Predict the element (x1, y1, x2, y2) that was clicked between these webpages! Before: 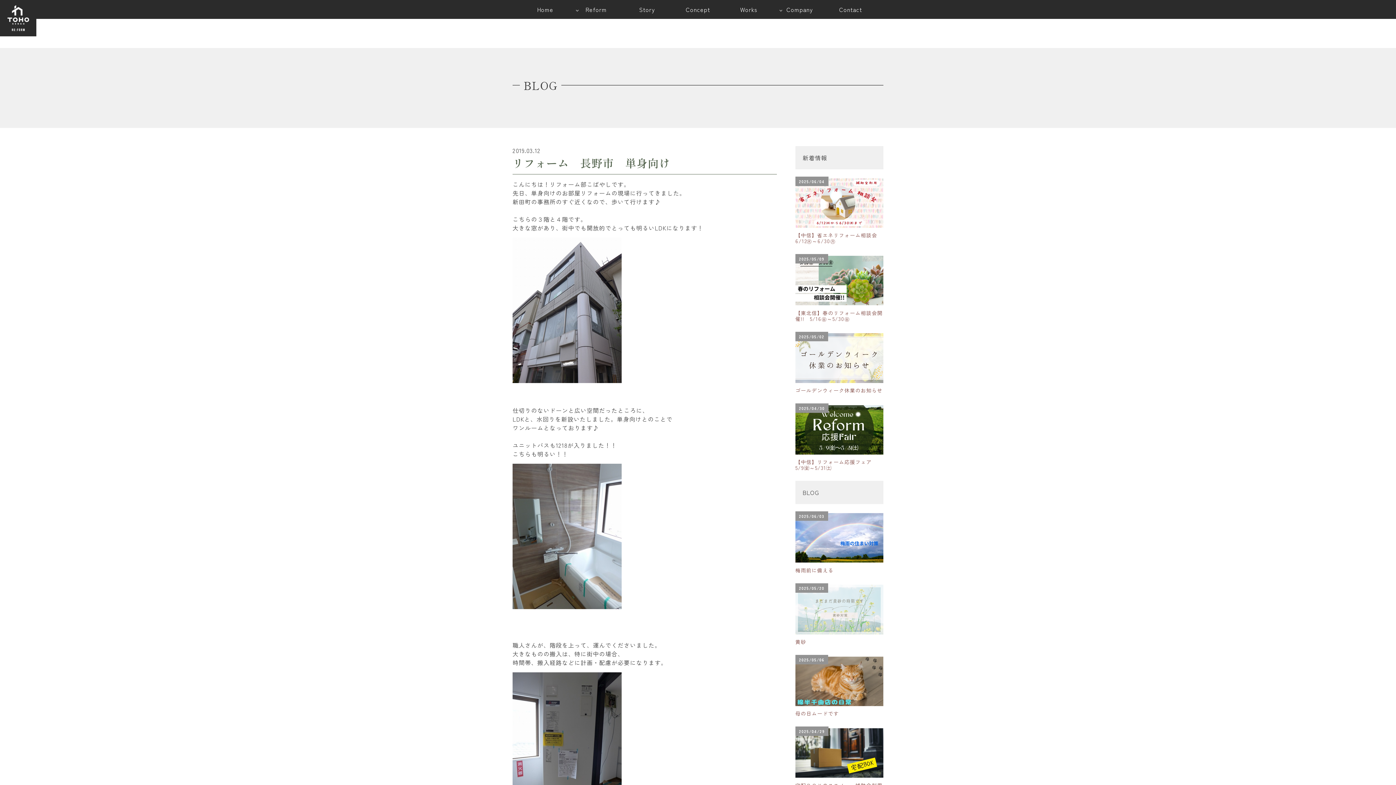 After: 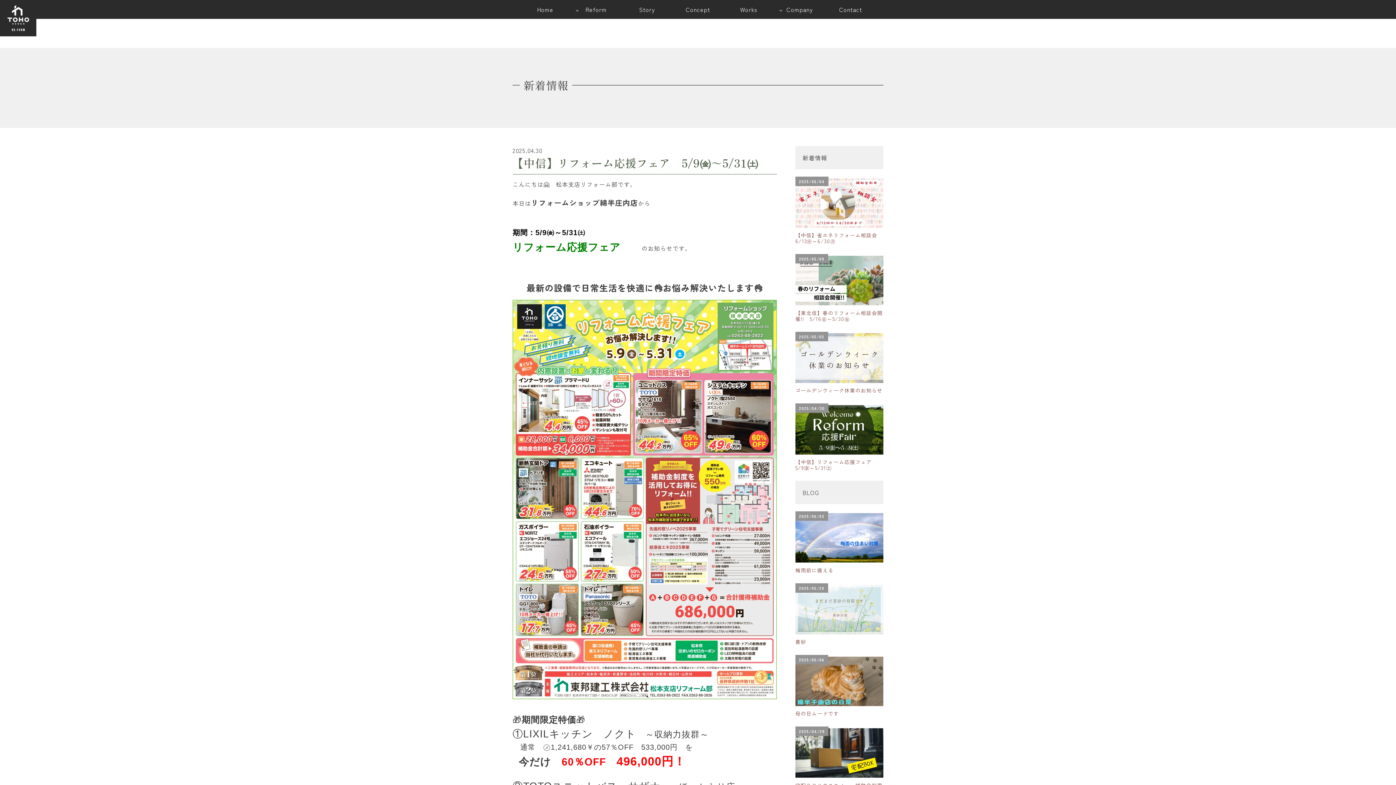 Action: bbox: (795, 456, 883, 473) label: 【中信】リフォーム応援フェア　5/9㈮～5/31㈯